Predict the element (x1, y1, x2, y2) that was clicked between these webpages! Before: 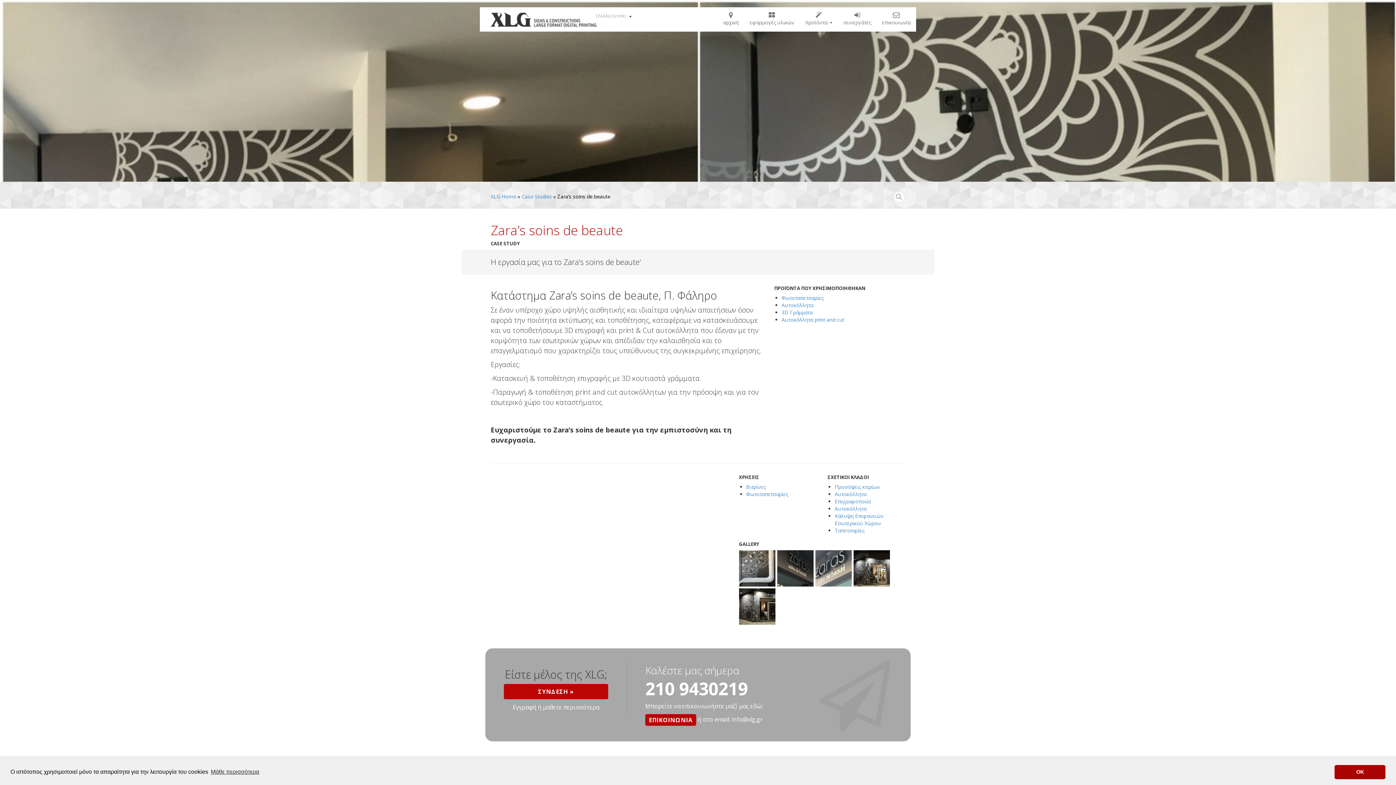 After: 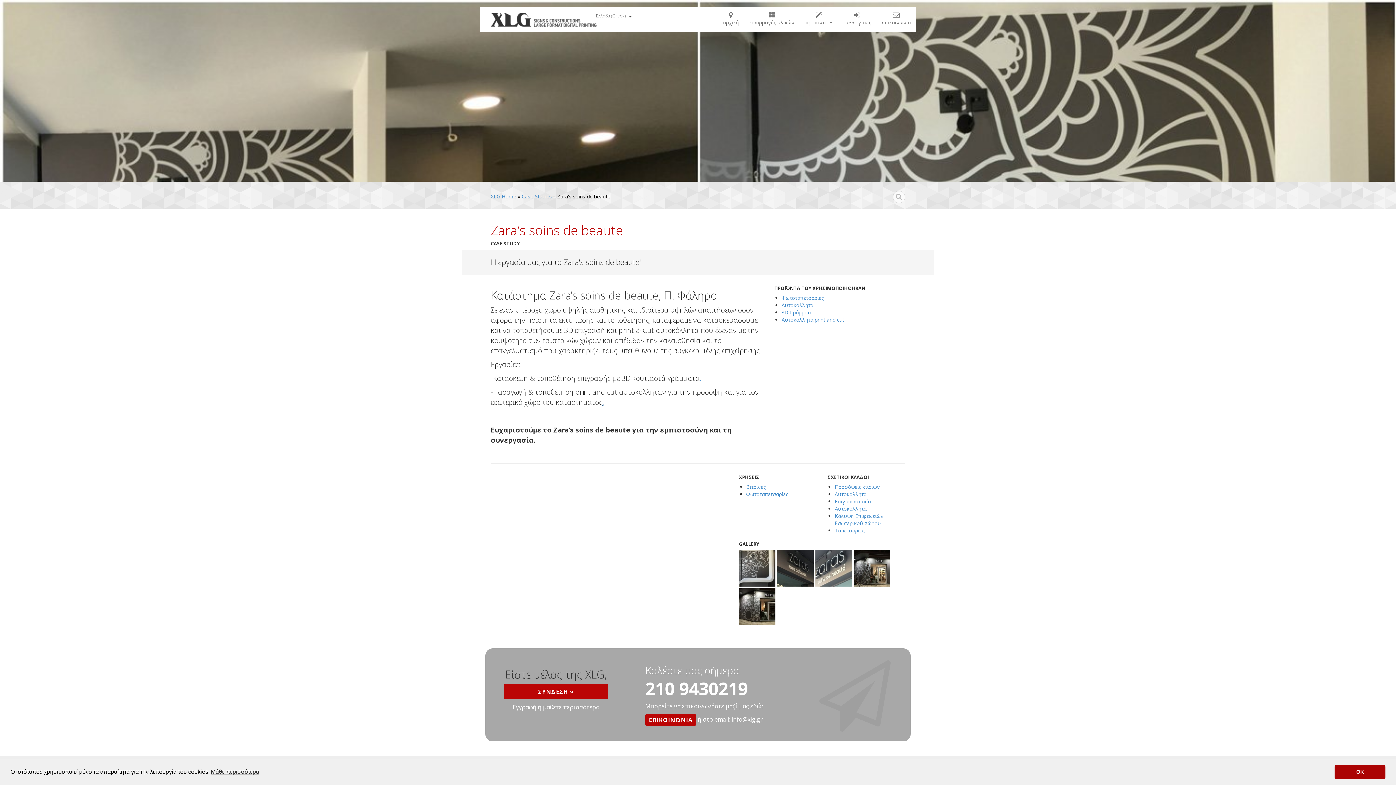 Action: label: . bbox: (602, 397, 603, 407)